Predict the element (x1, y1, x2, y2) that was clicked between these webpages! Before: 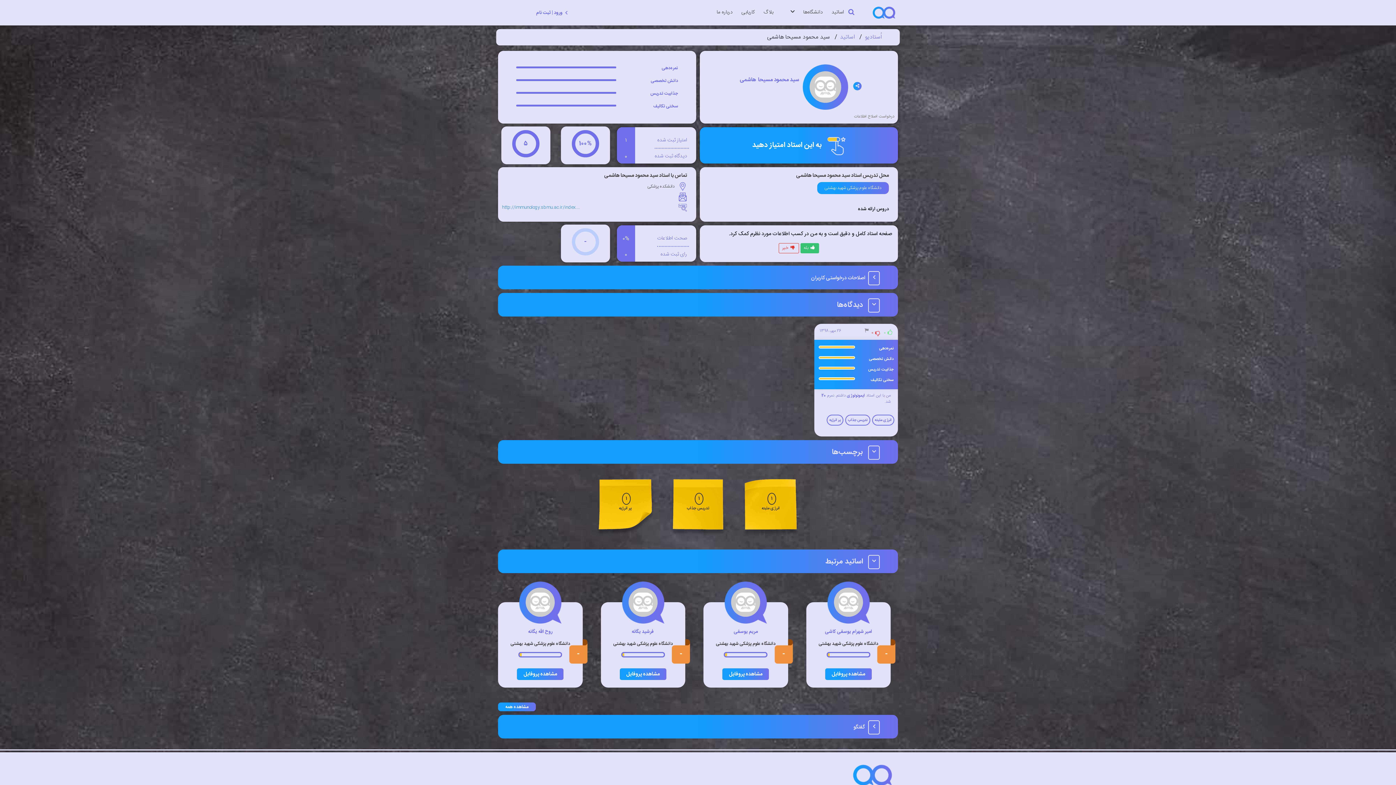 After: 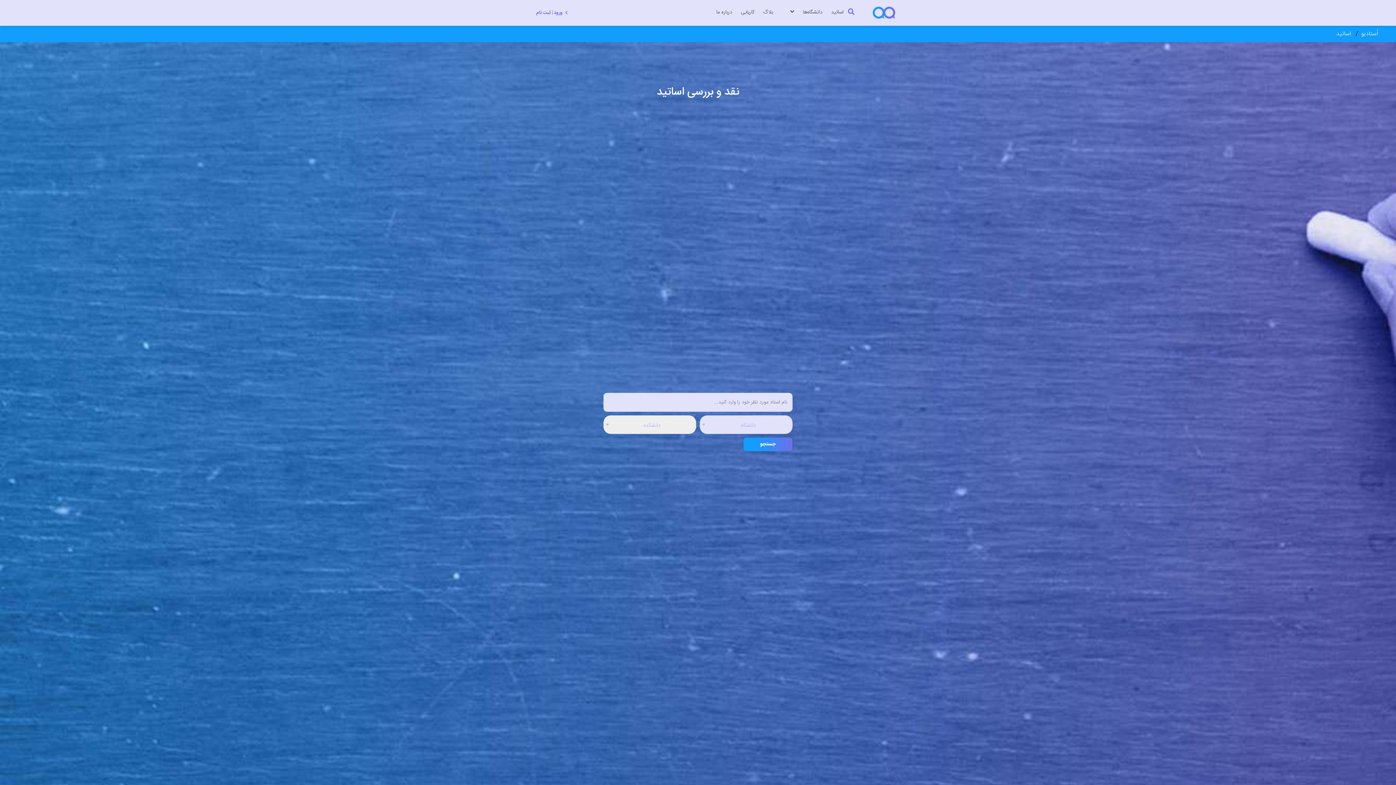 Action: bbox: (840, 32, 854, 42) label: اساتید